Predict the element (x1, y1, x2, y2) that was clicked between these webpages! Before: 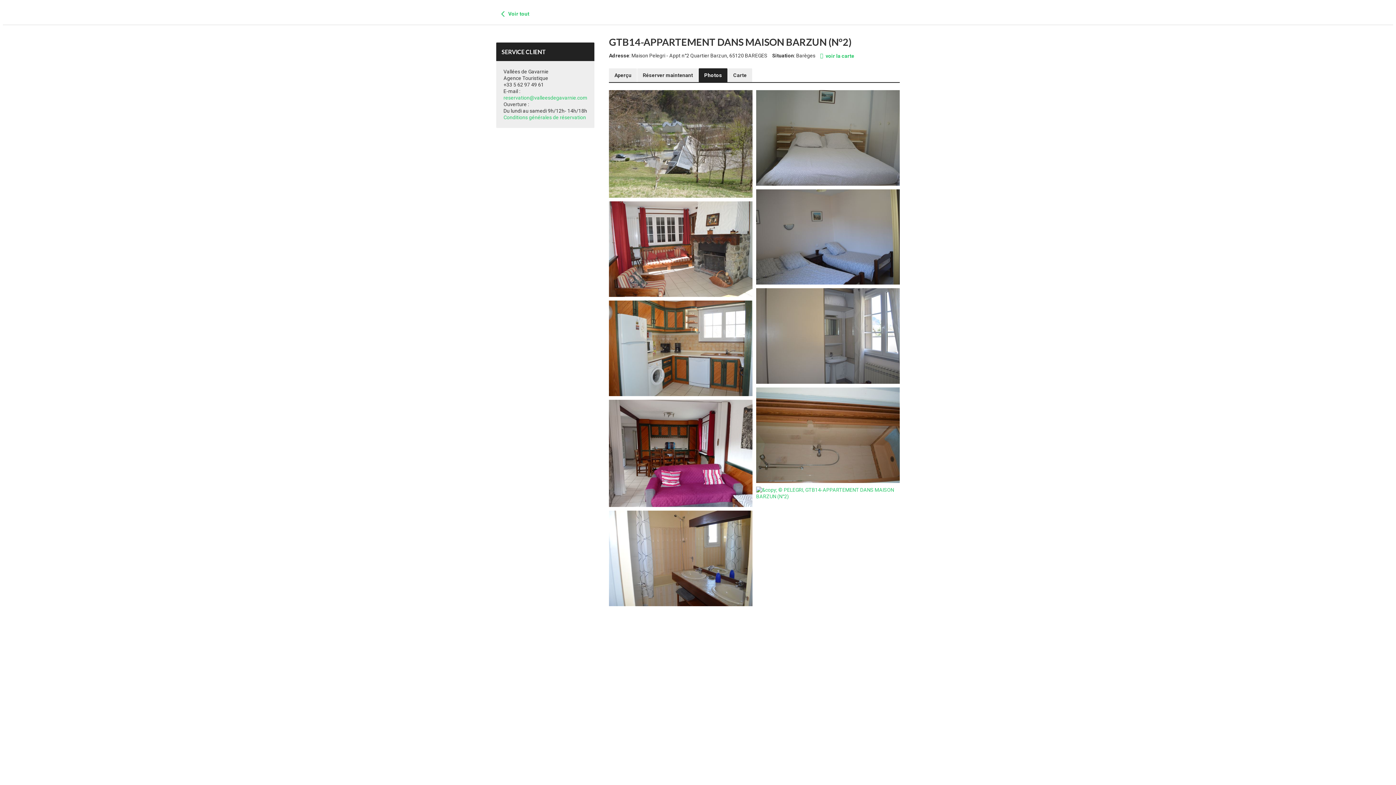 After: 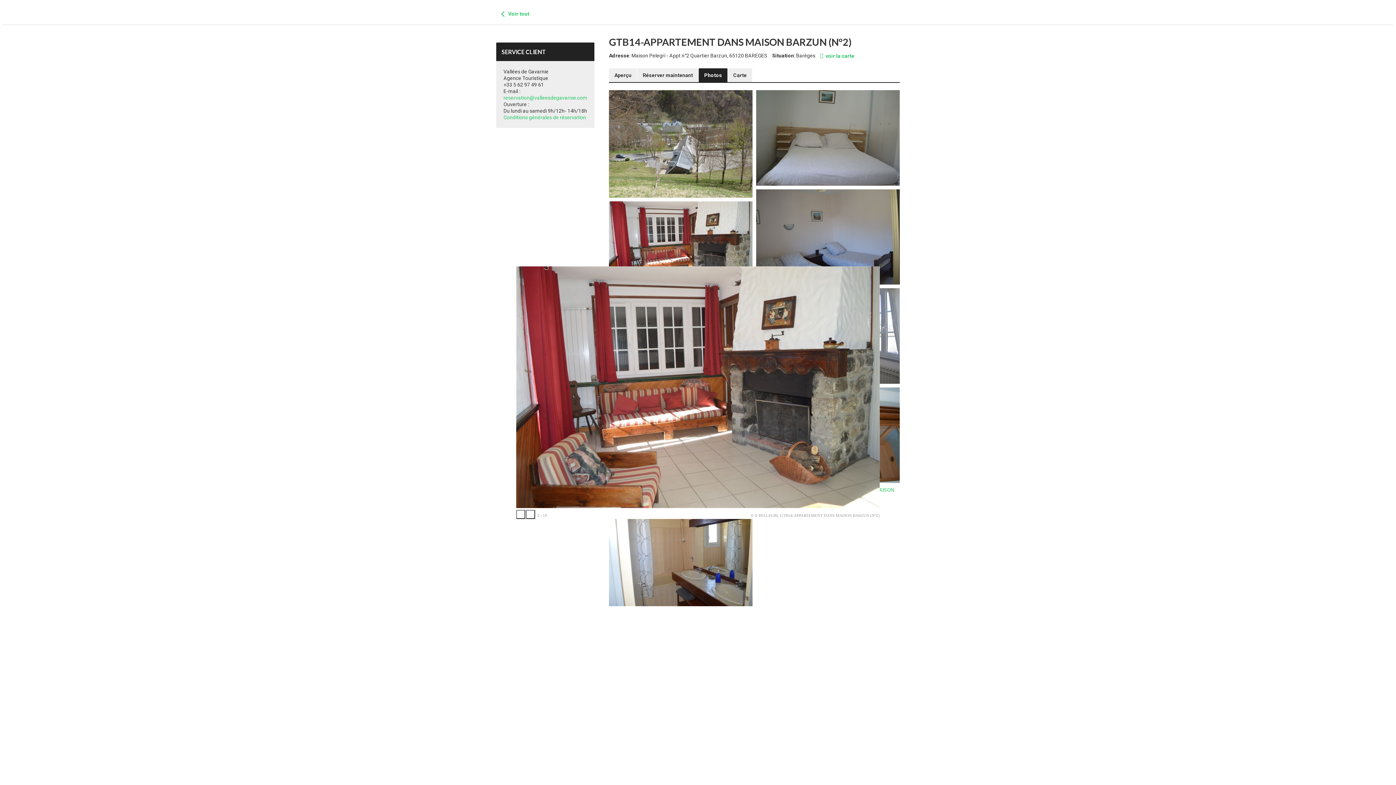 Action: bbox: (609, 201, 752, 297)